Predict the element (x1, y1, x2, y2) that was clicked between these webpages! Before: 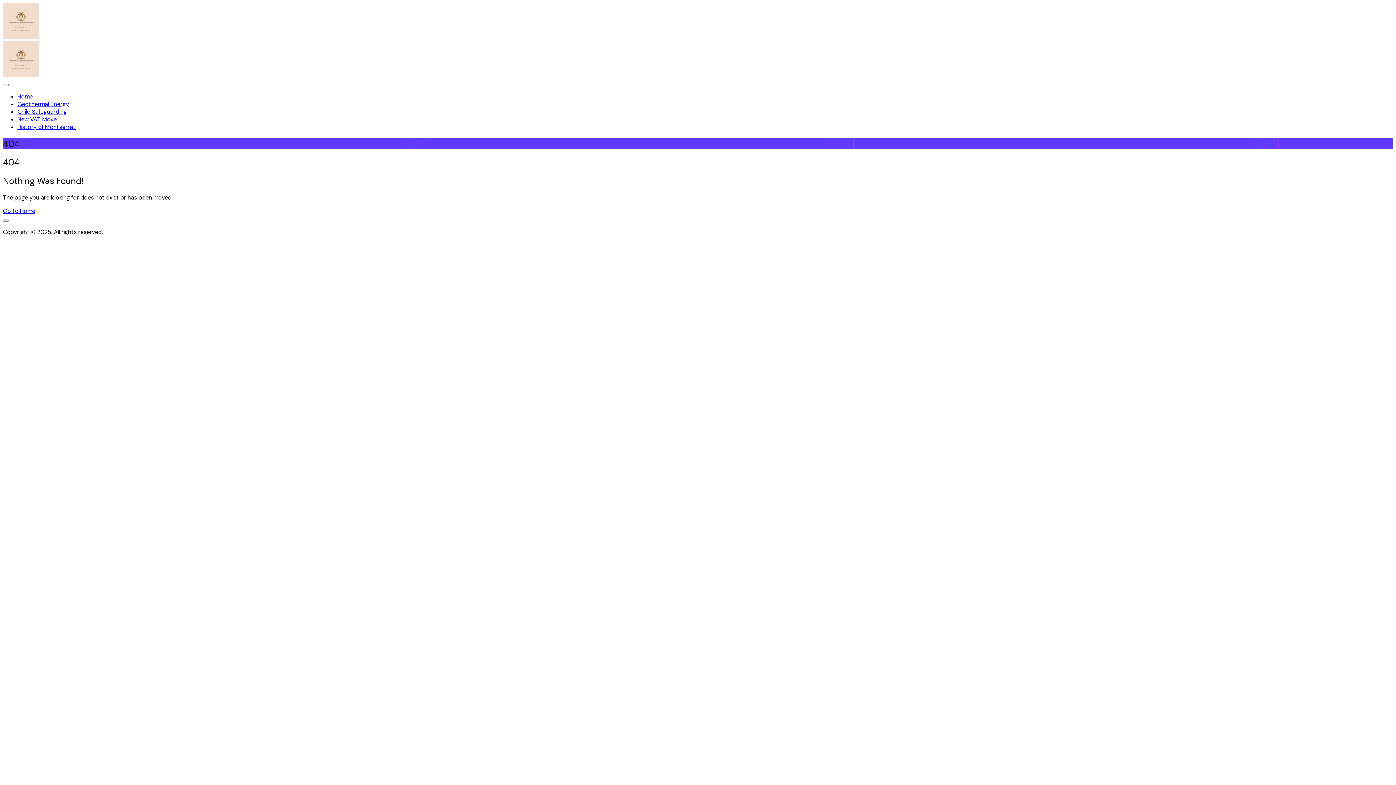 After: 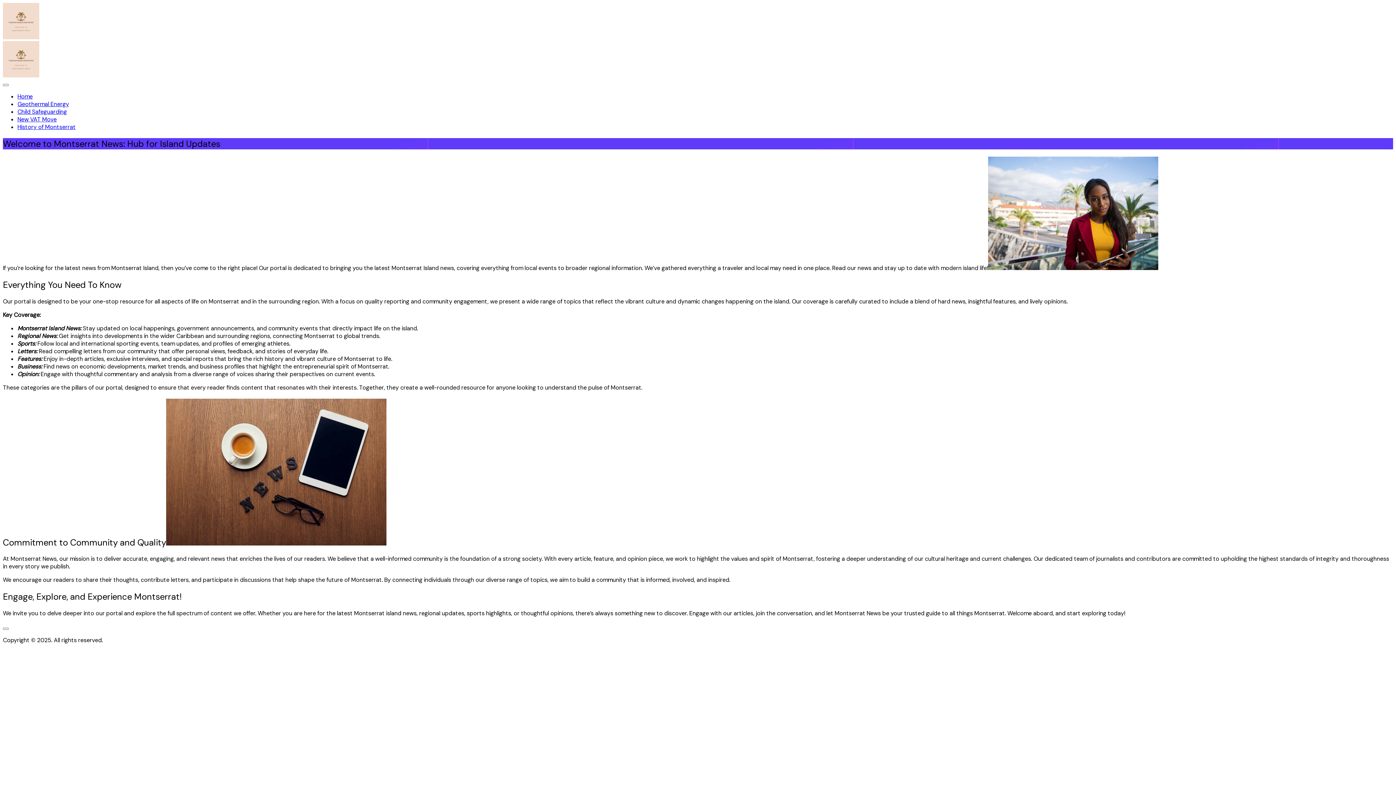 Action: bbox: (2, 207, 35, 214) label: Go to Home